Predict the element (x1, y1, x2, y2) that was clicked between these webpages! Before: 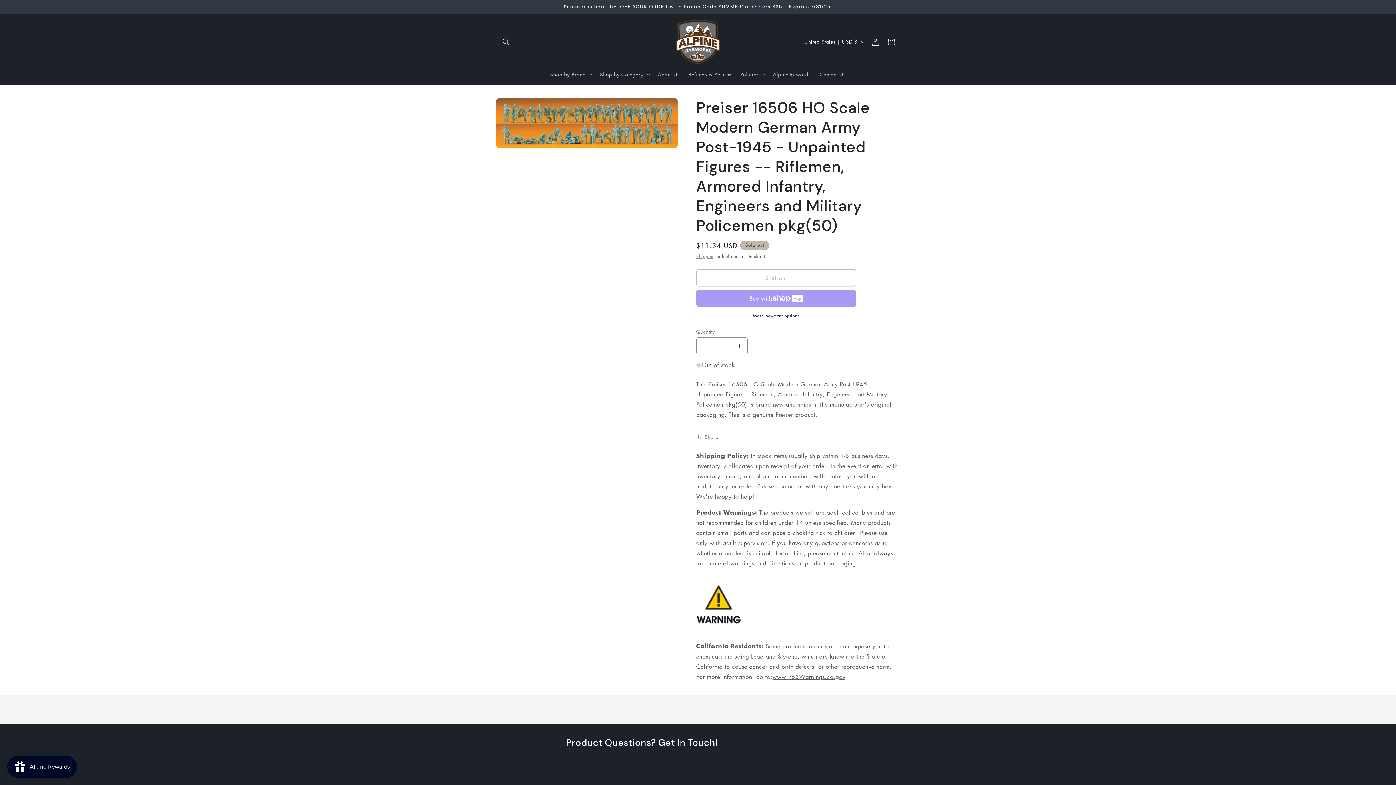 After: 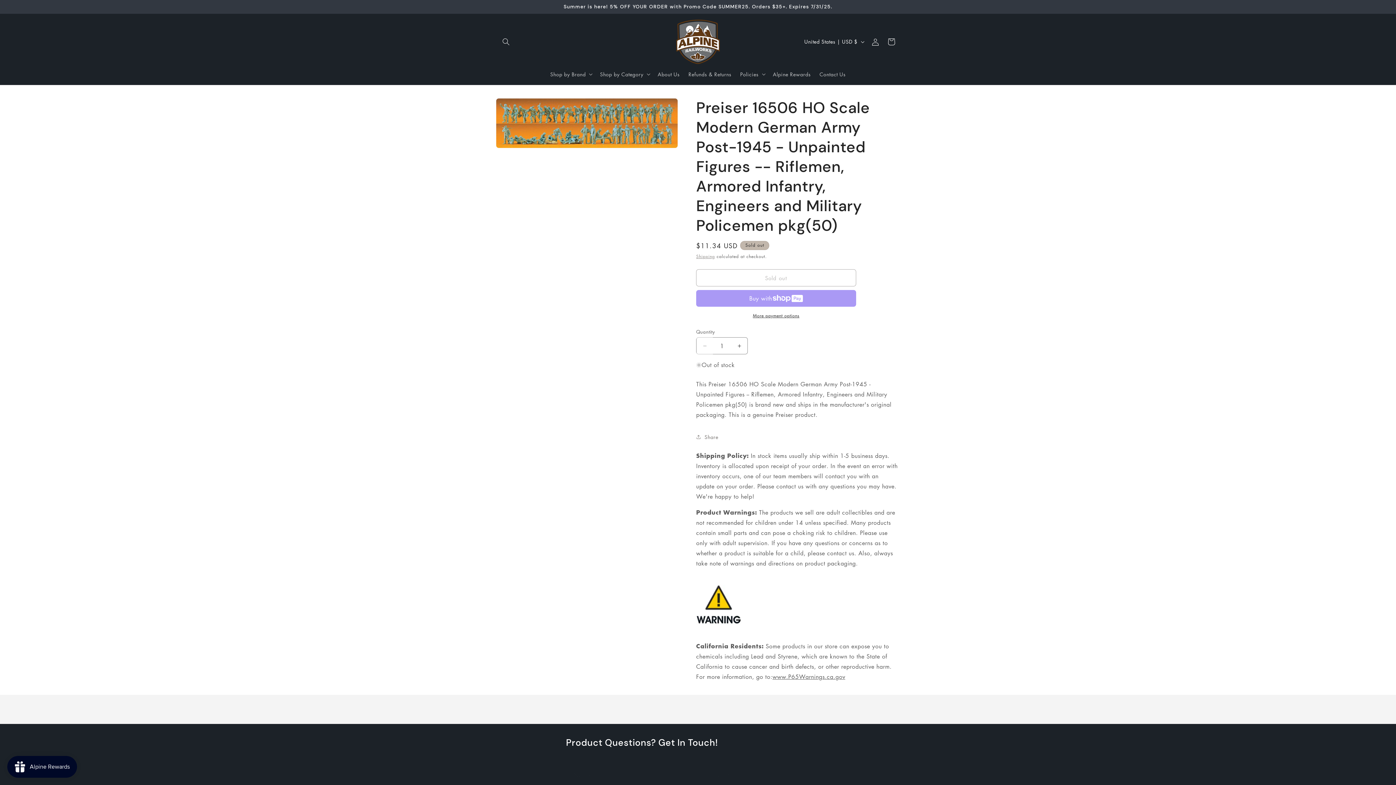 Action: label: Decrease quantity for Preiser 16506 HO Scale Modern German Army Post-1945 - Unpainted Figures -- Riflemen, Armored Infantry, Engineers and Military Policemen pkg(50) bbox: (696, 337, 713, 354)